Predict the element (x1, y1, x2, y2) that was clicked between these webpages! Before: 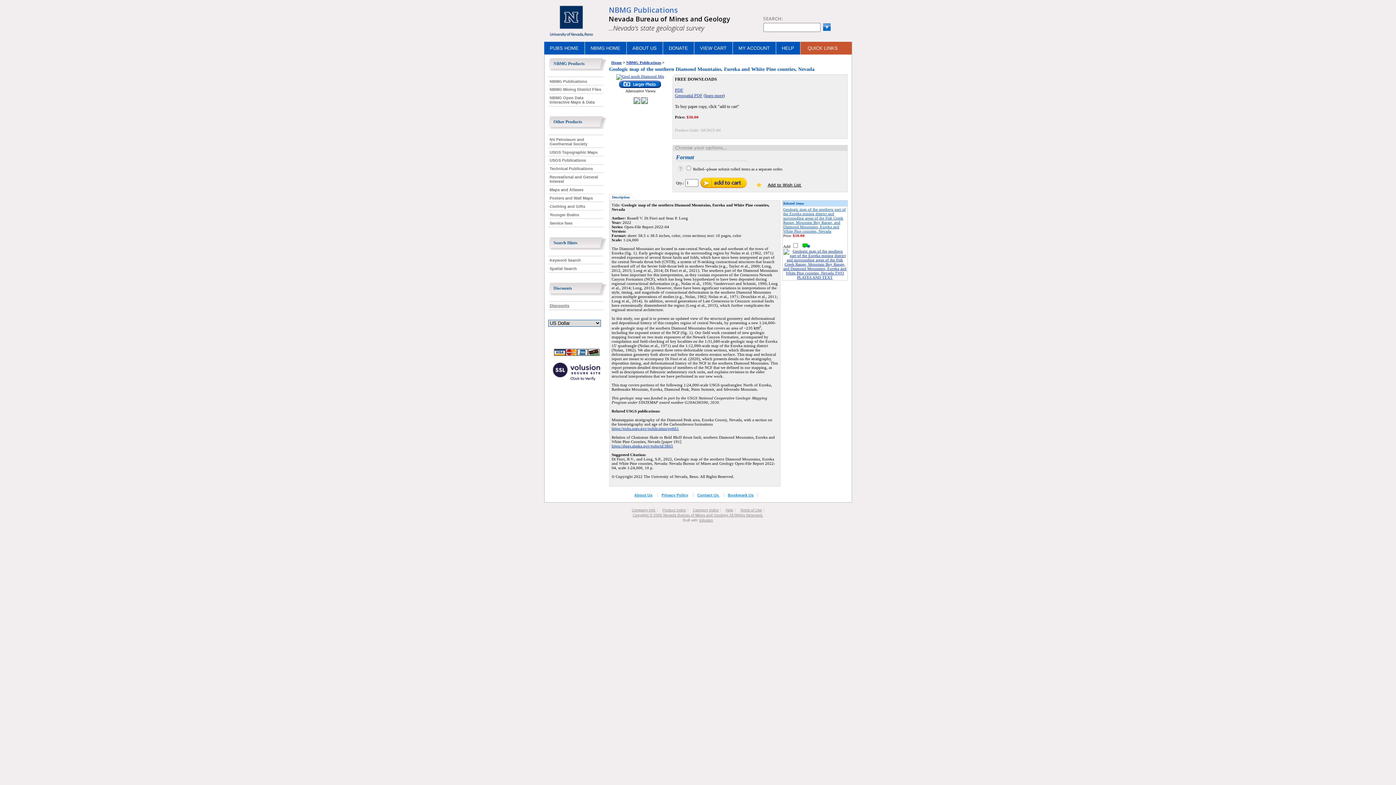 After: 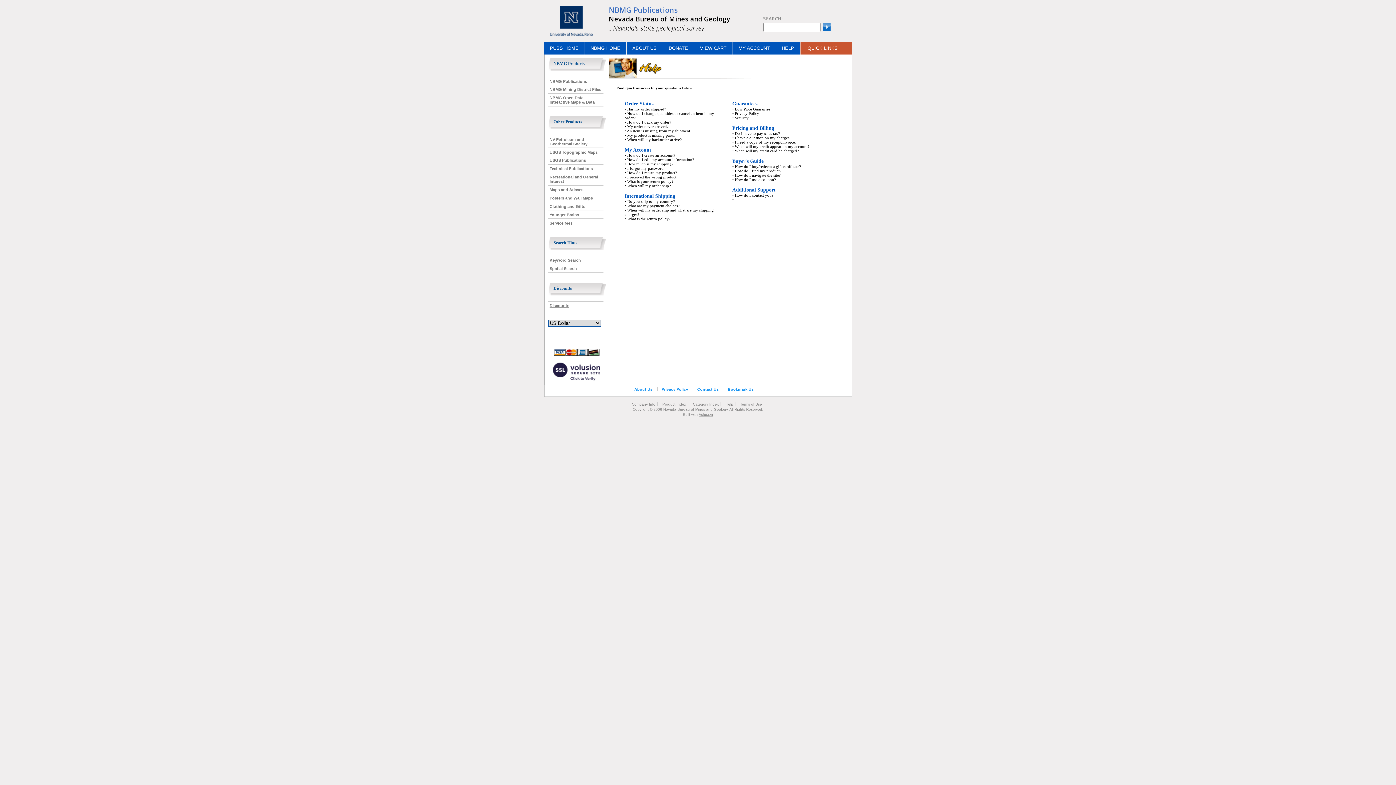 Action: label: HELP bbox: (776, 41, 800, 54)